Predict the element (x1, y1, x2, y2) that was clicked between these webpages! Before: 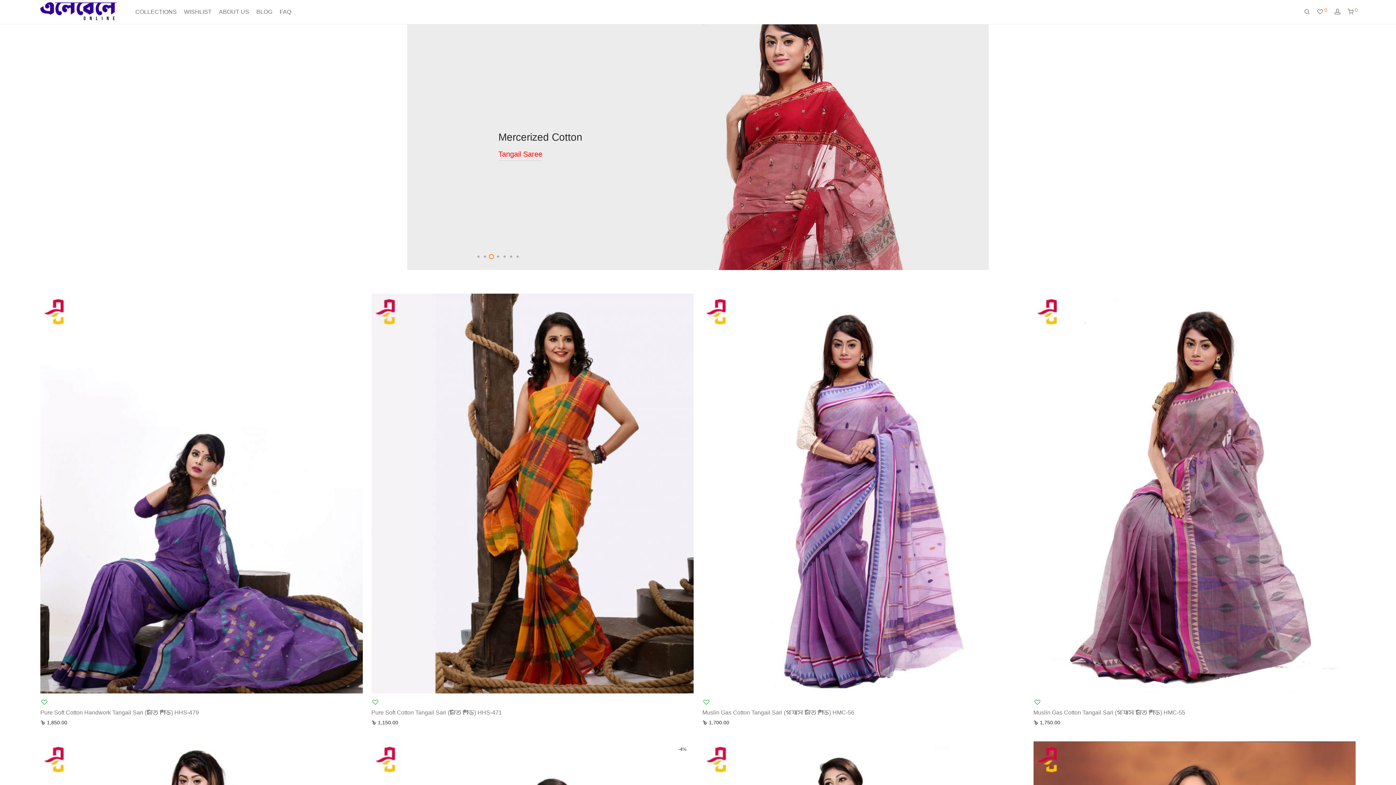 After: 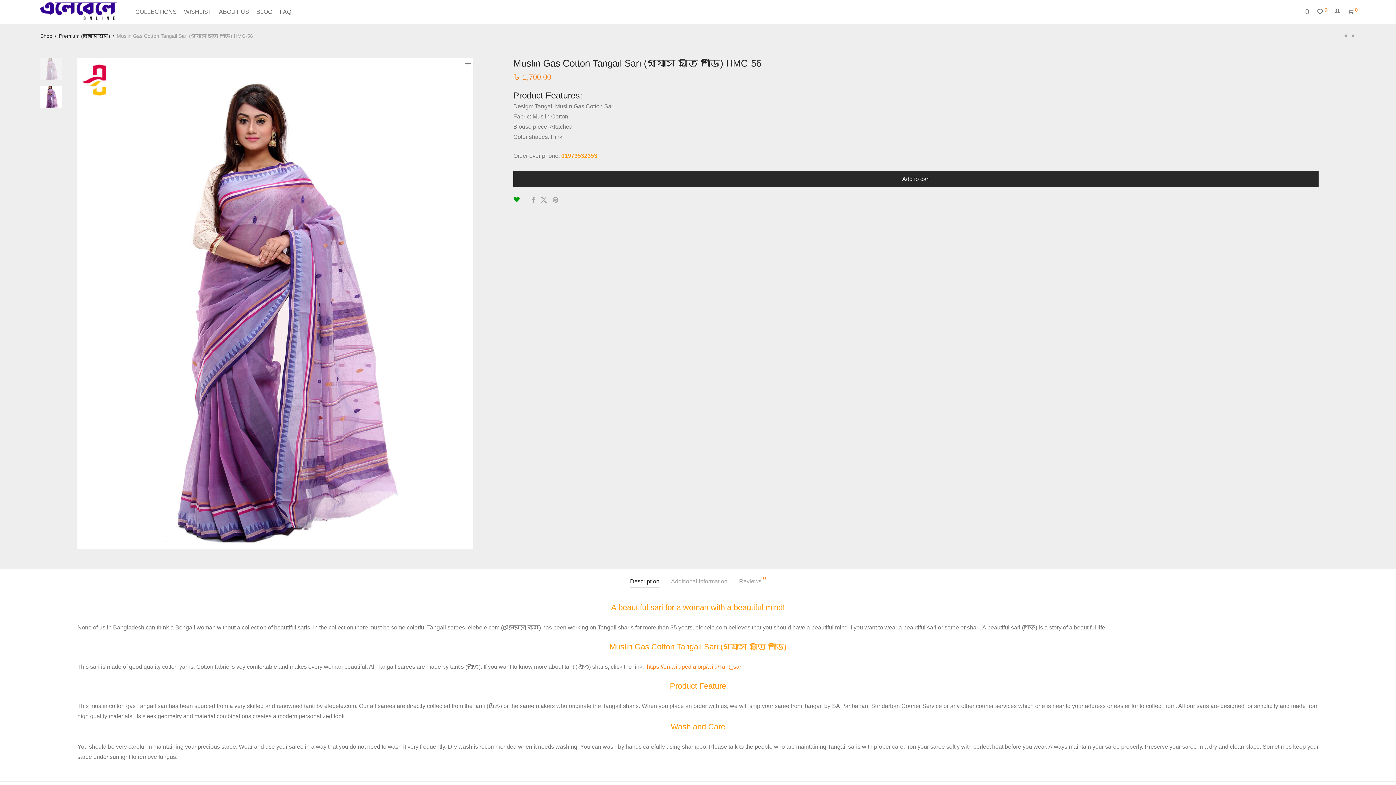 Action: bbox: (702, 293, 1024, 693)